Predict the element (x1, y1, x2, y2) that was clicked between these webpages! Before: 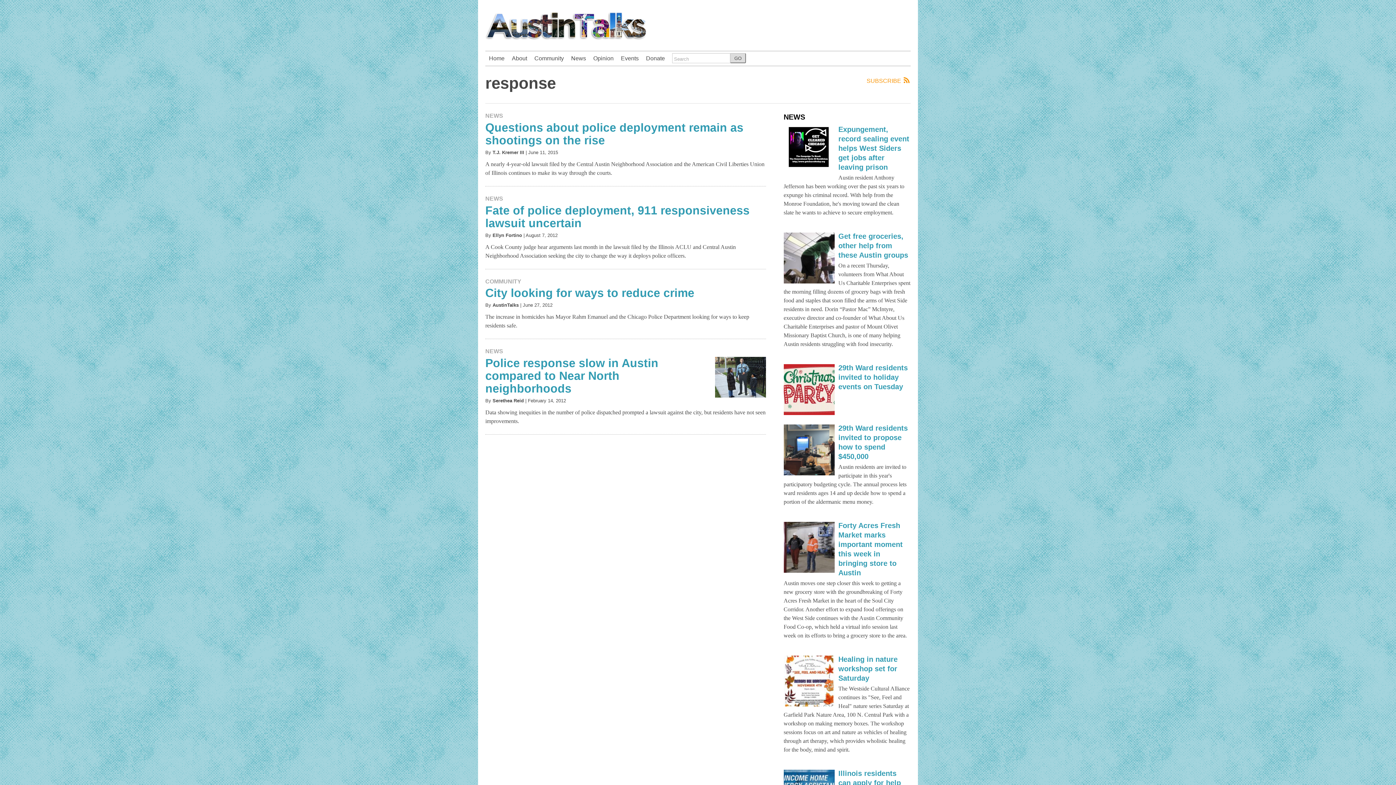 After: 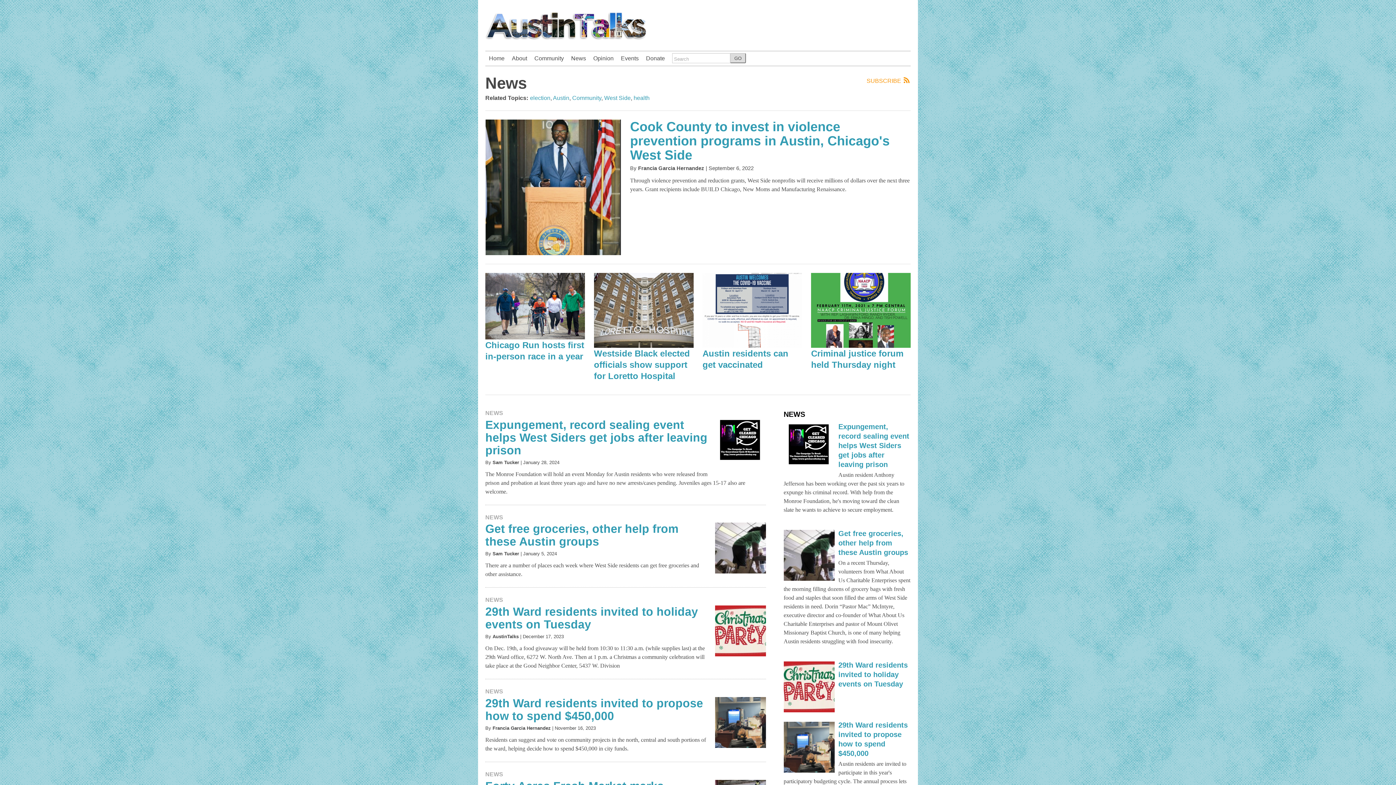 Action: label: NEWS bbox: (485, 112, 503, 118)